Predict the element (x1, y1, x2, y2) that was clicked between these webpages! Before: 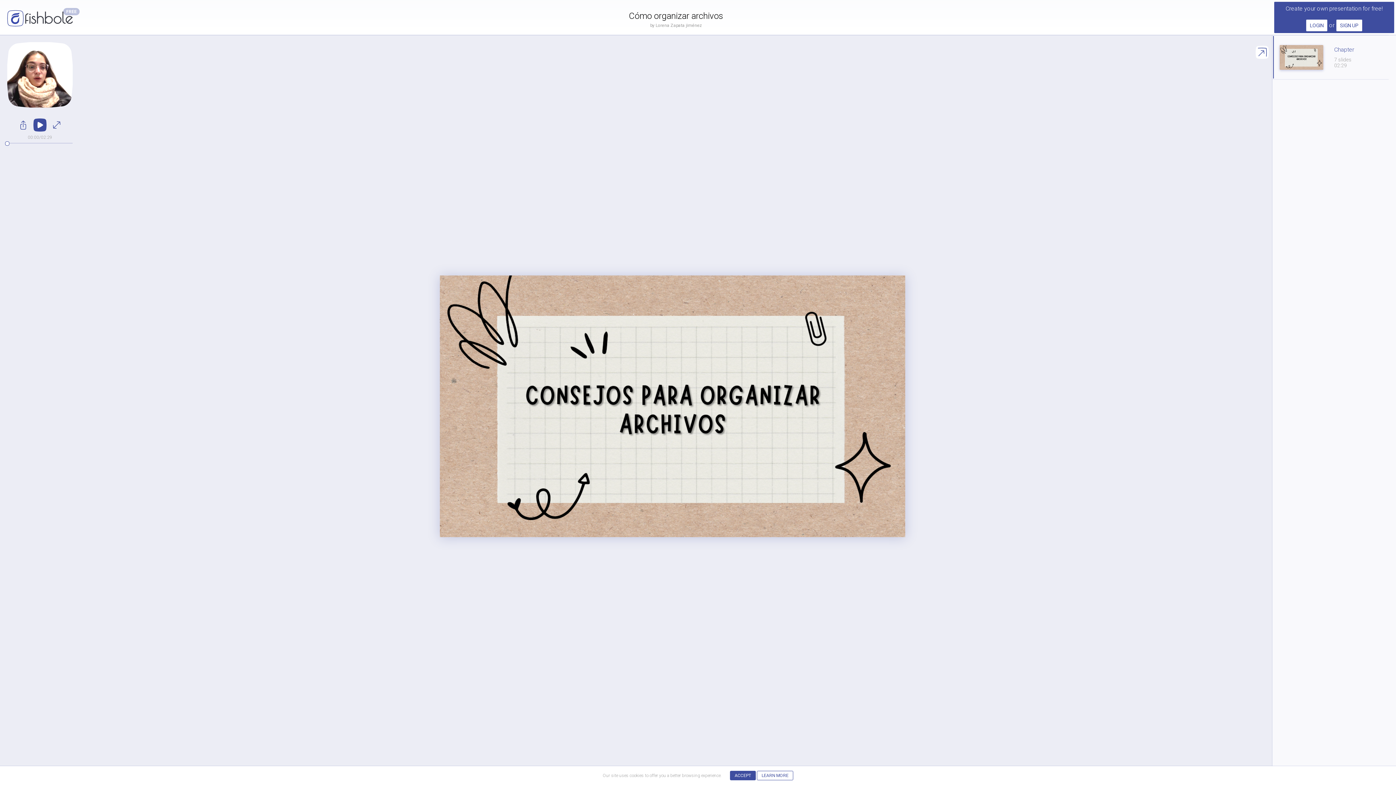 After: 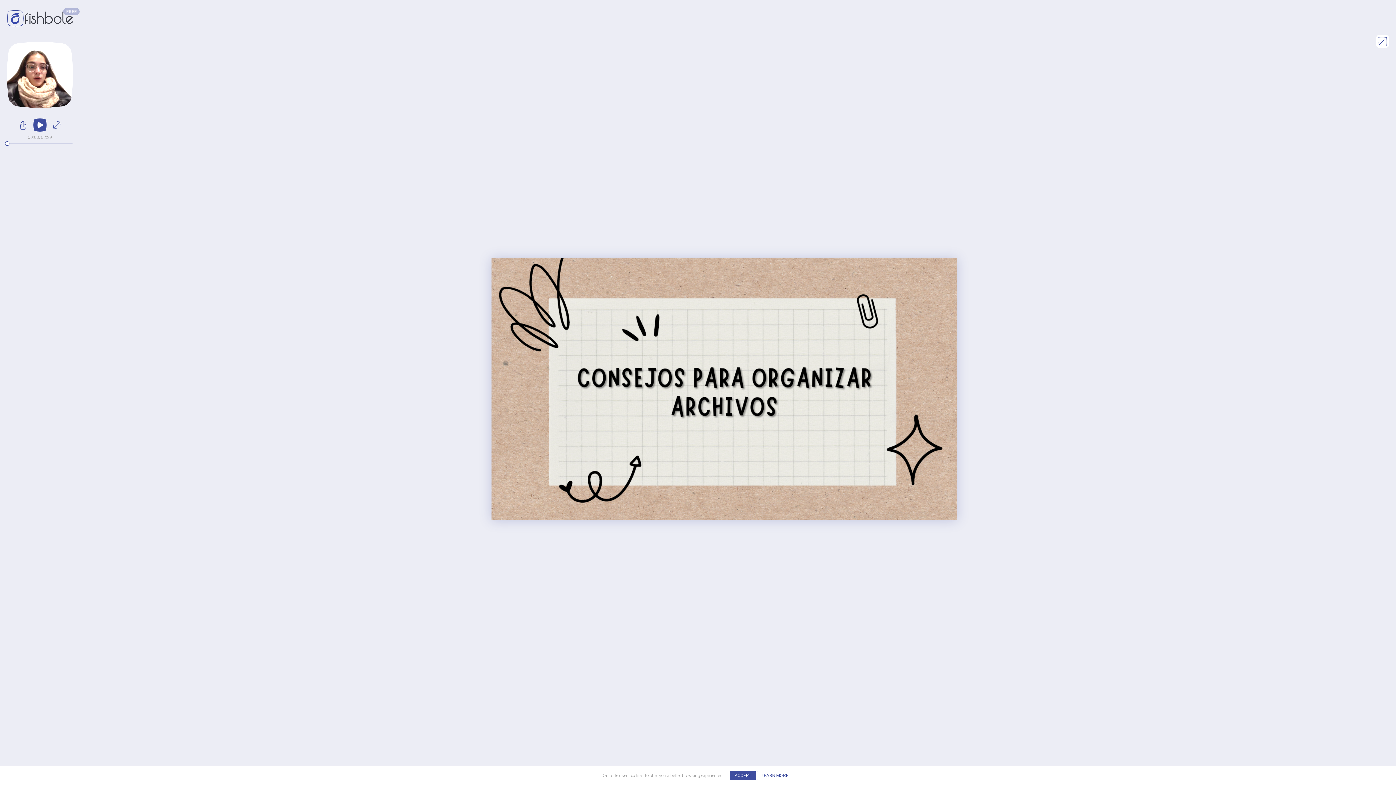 Action: bbox: (1256, 45, 1269, 58)